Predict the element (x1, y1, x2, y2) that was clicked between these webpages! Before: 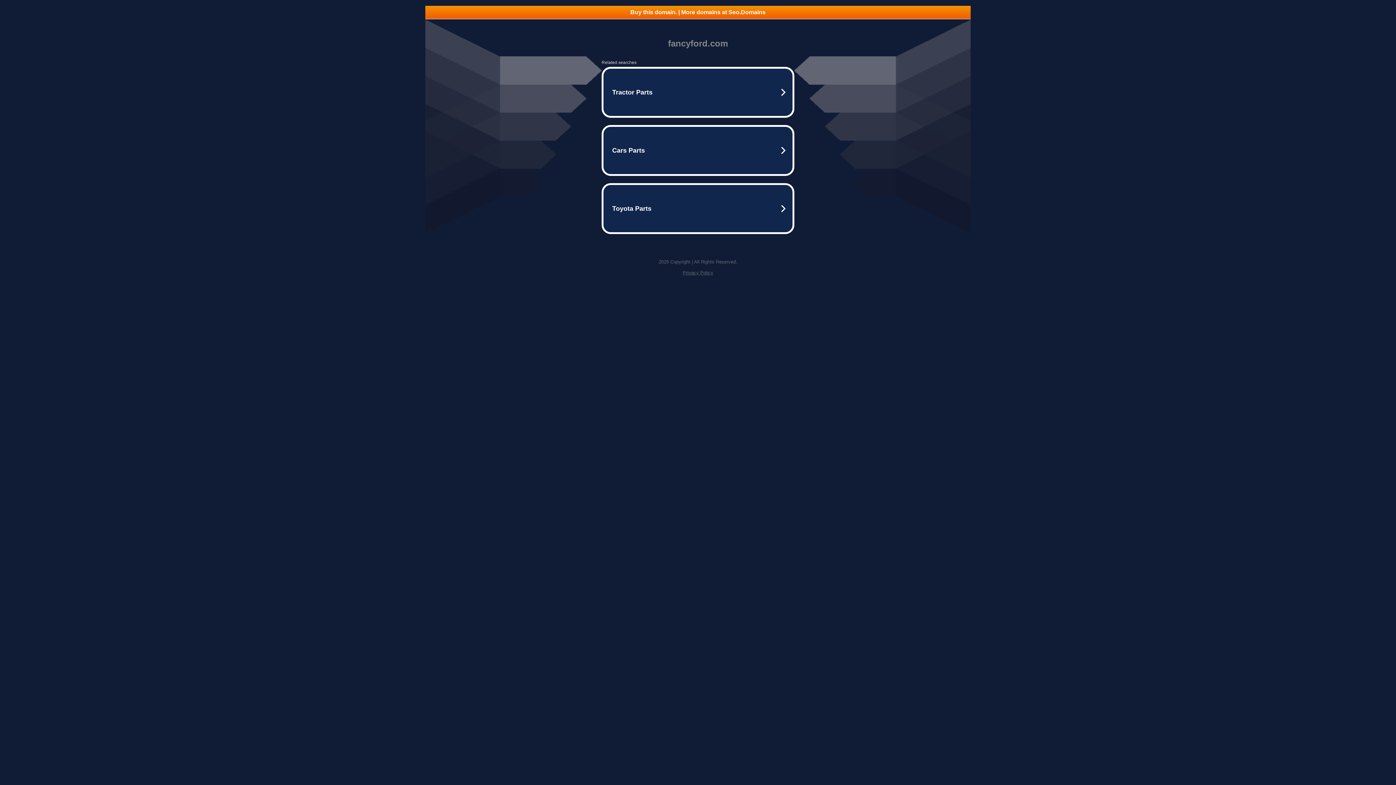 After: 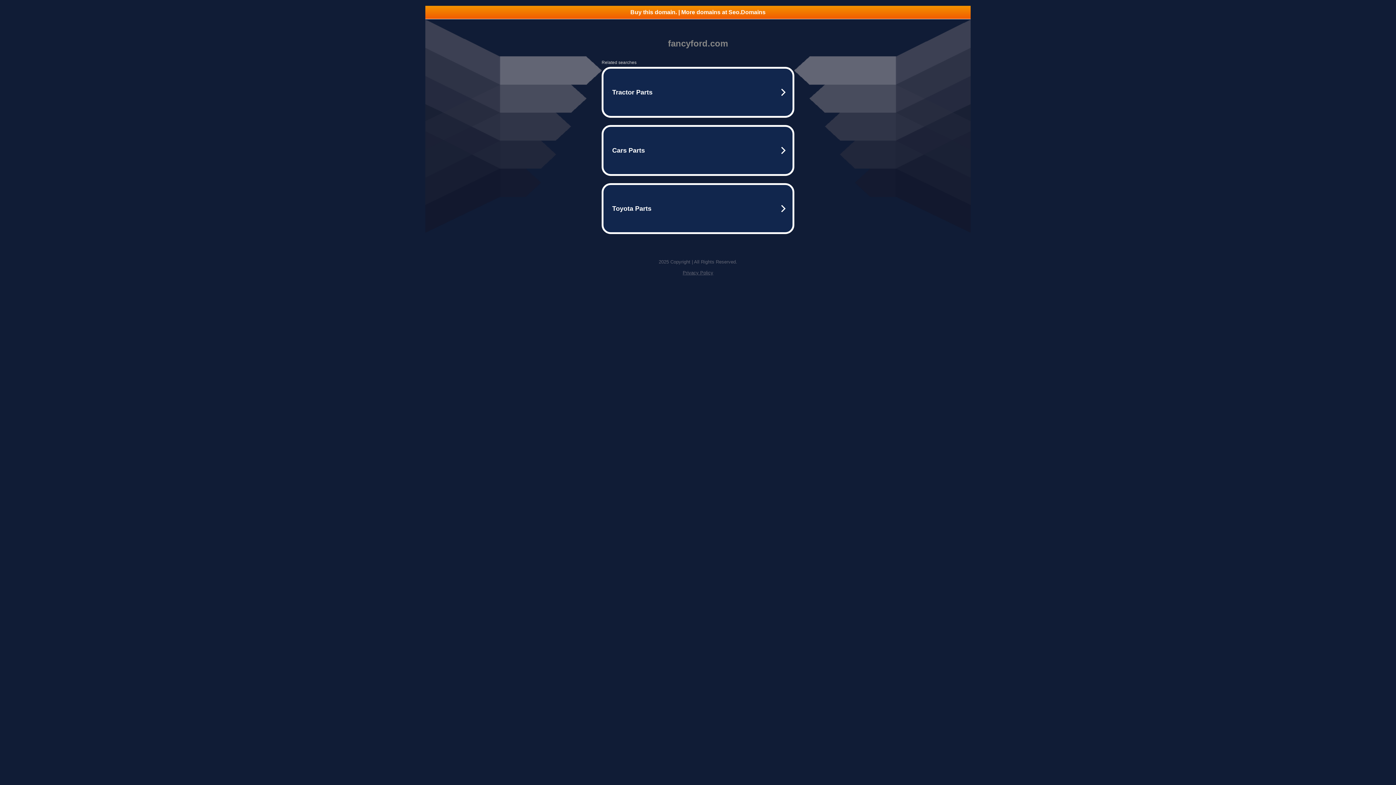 Action: bbox: (682, 270, 713, 275) label: Privacy Policy